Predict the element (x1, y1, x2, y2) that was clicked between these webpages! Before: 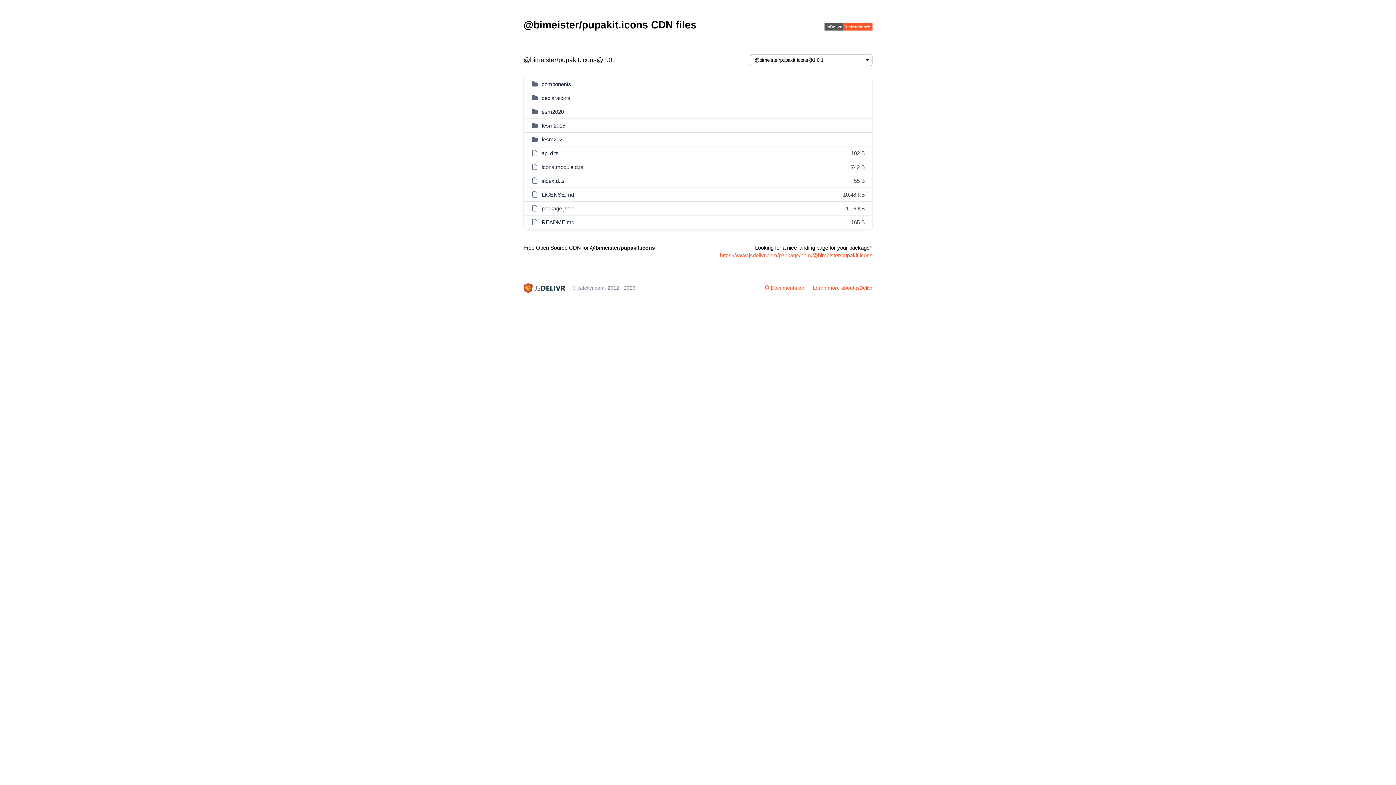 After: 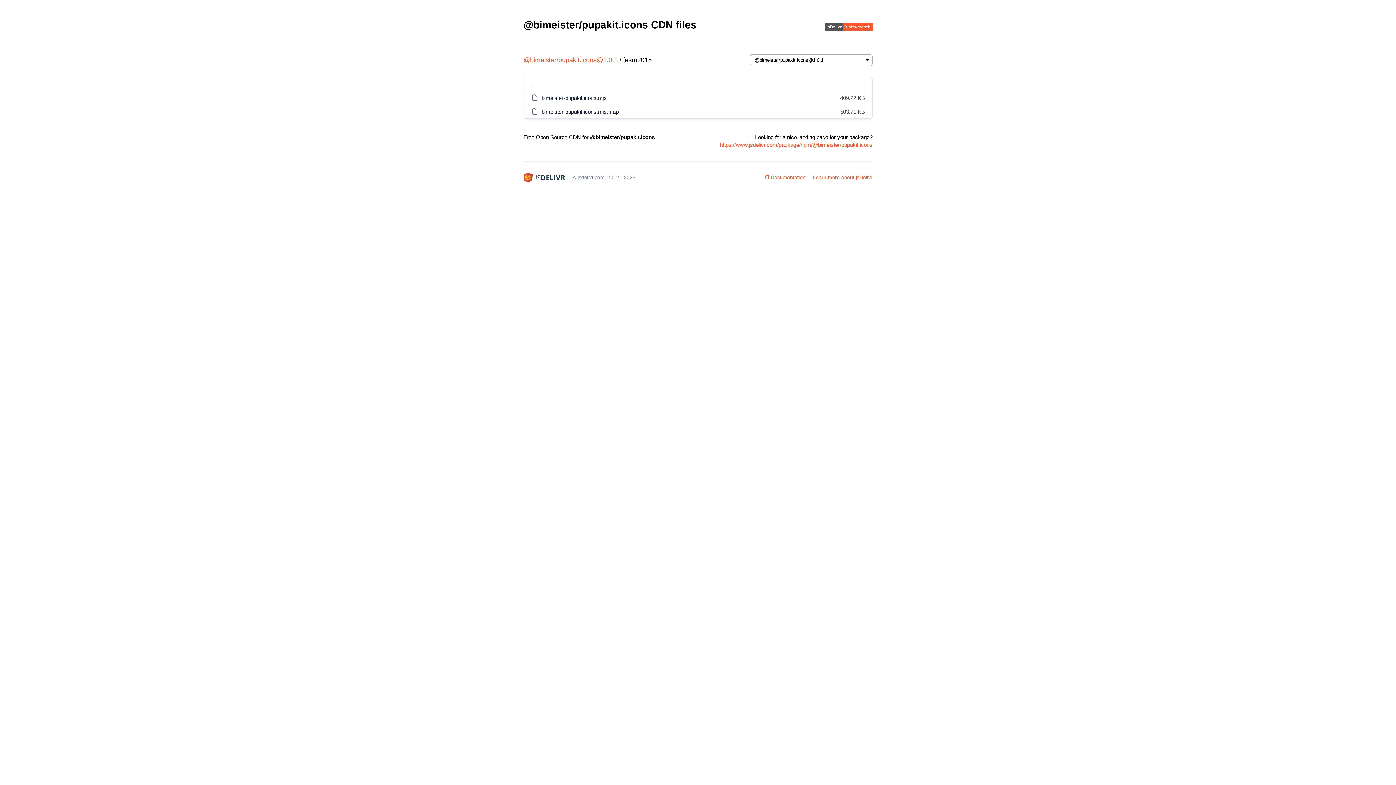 Action: bbox: (540, 122, 565, 128) label: fesm2015